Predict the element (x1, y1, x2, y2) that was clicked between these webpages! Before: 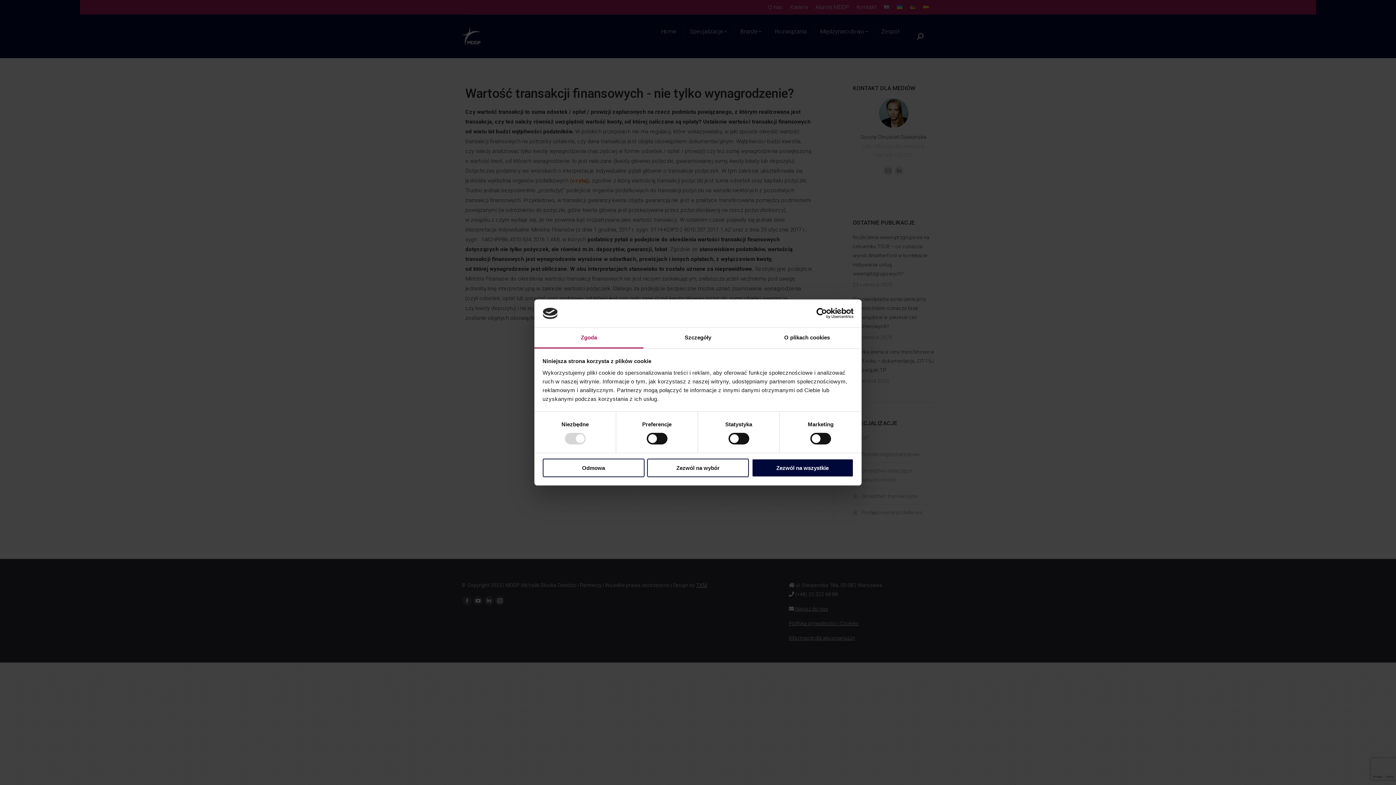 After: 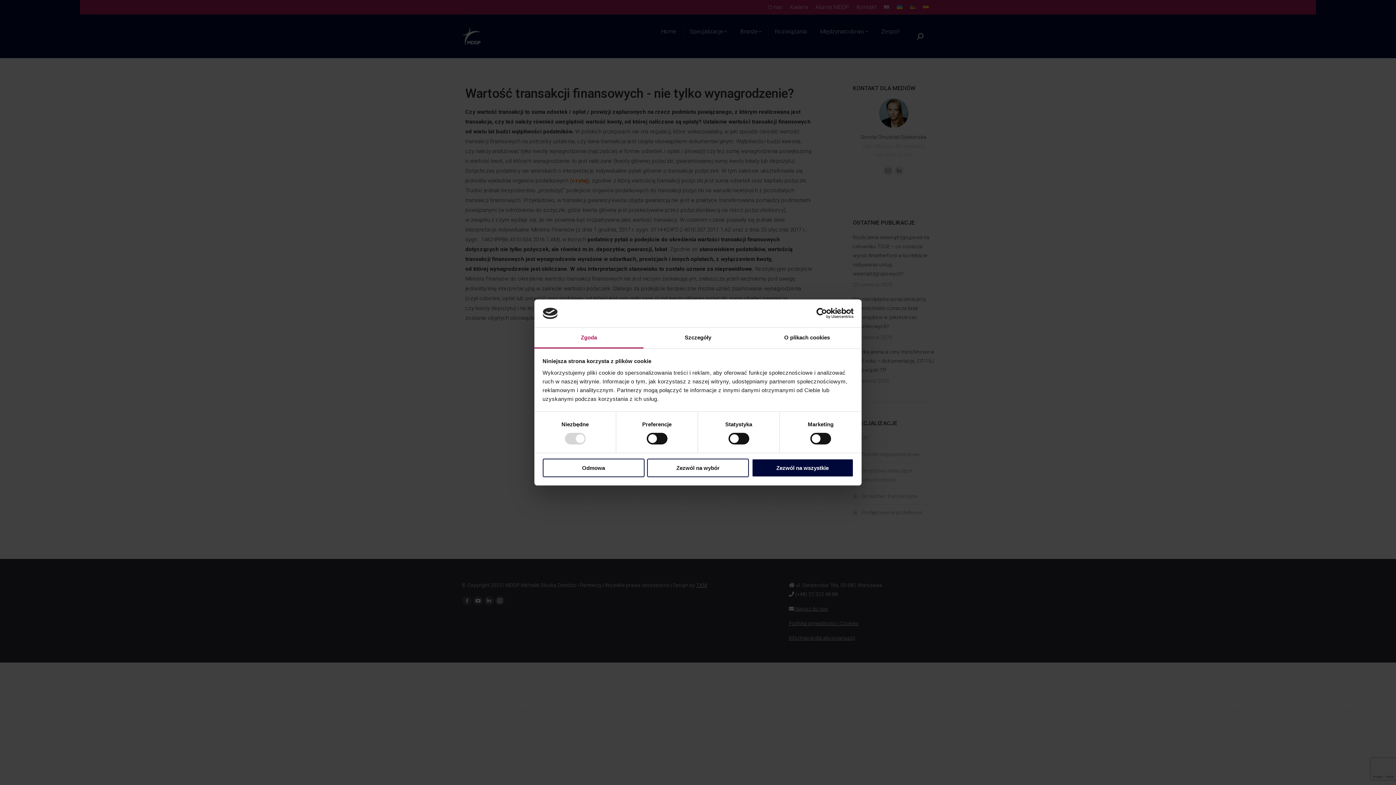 Action: bbox: (790, 308, 853, 319) label: Usercentrics Cookiebot - opens in a new window